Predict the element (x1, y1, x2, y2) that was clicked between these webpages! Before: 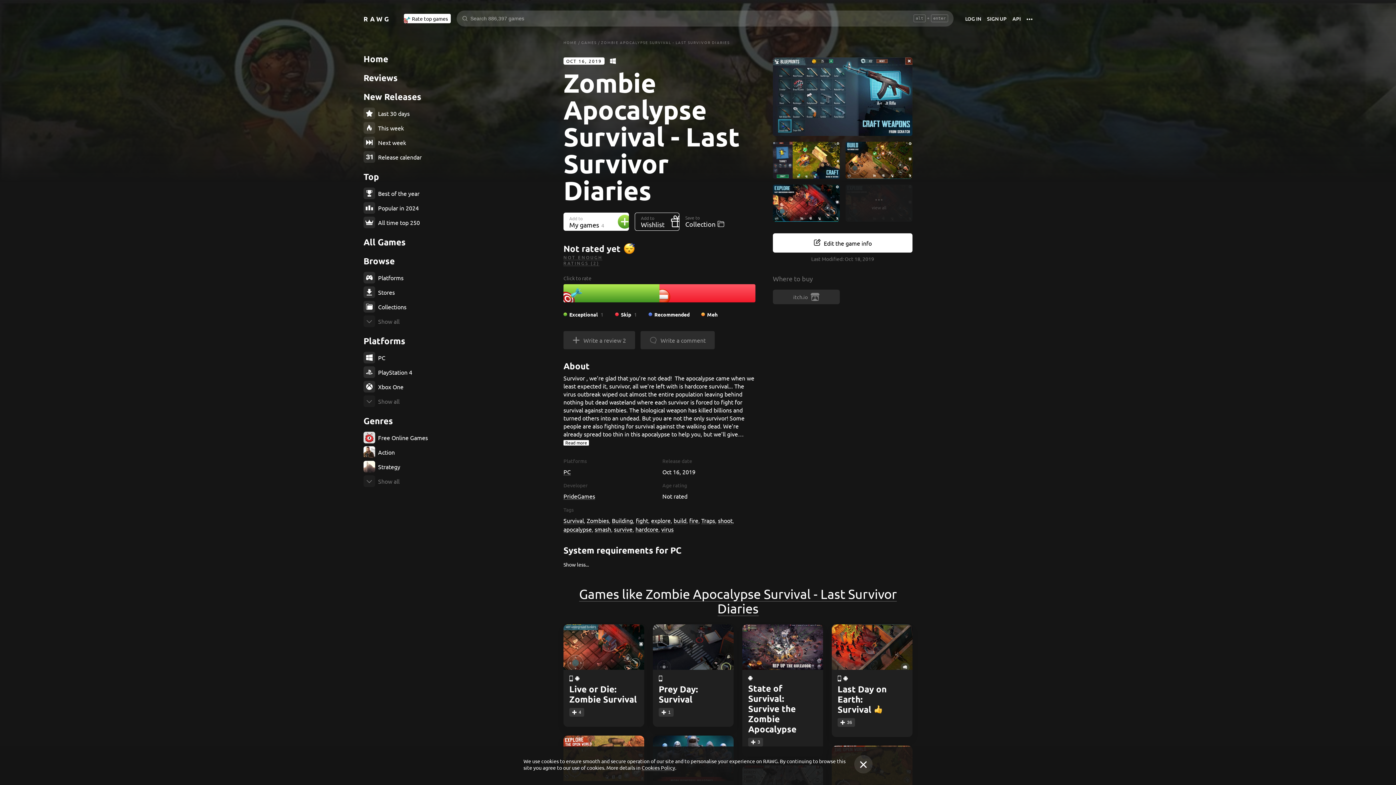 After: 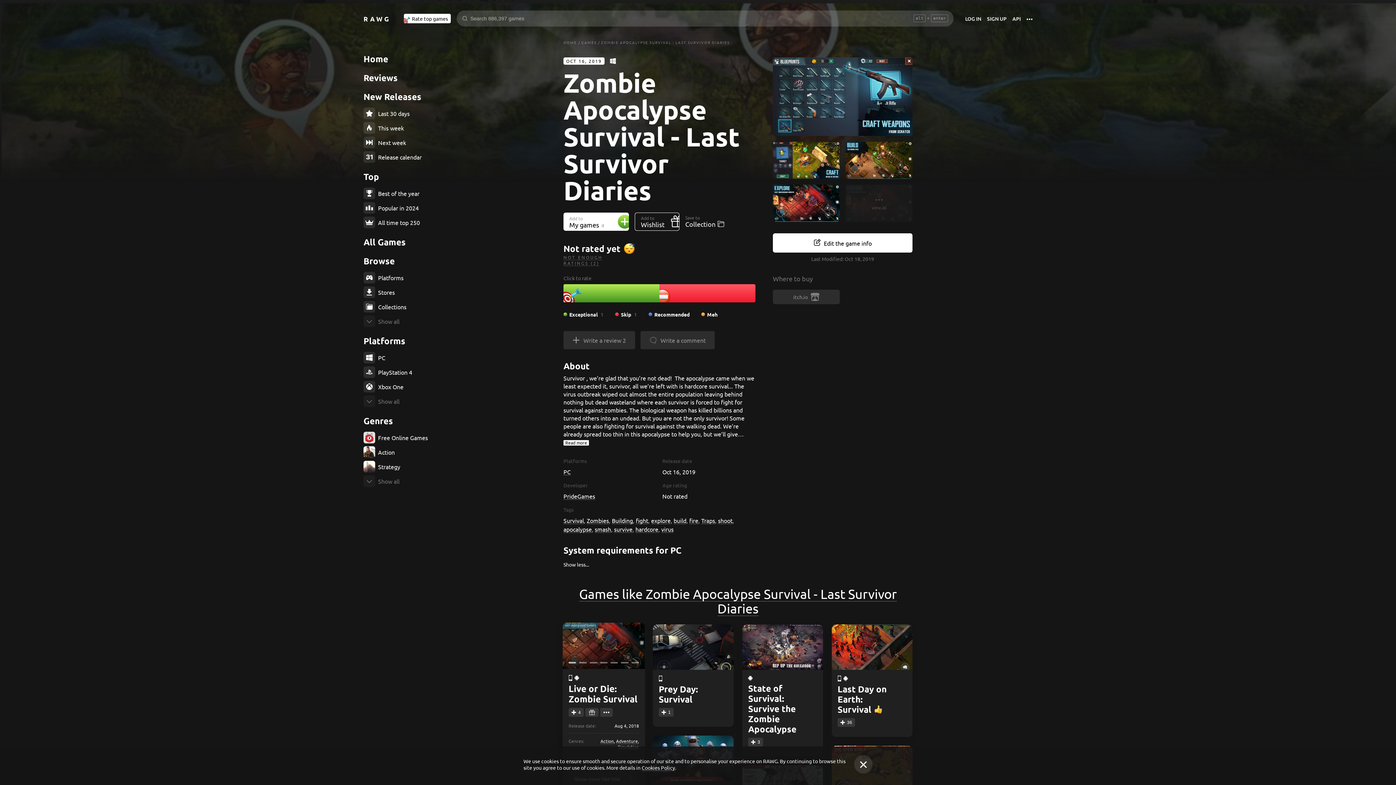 Action: bbox: (563, 624, 644, 727) label: Live or Die: Zombie Survival
4